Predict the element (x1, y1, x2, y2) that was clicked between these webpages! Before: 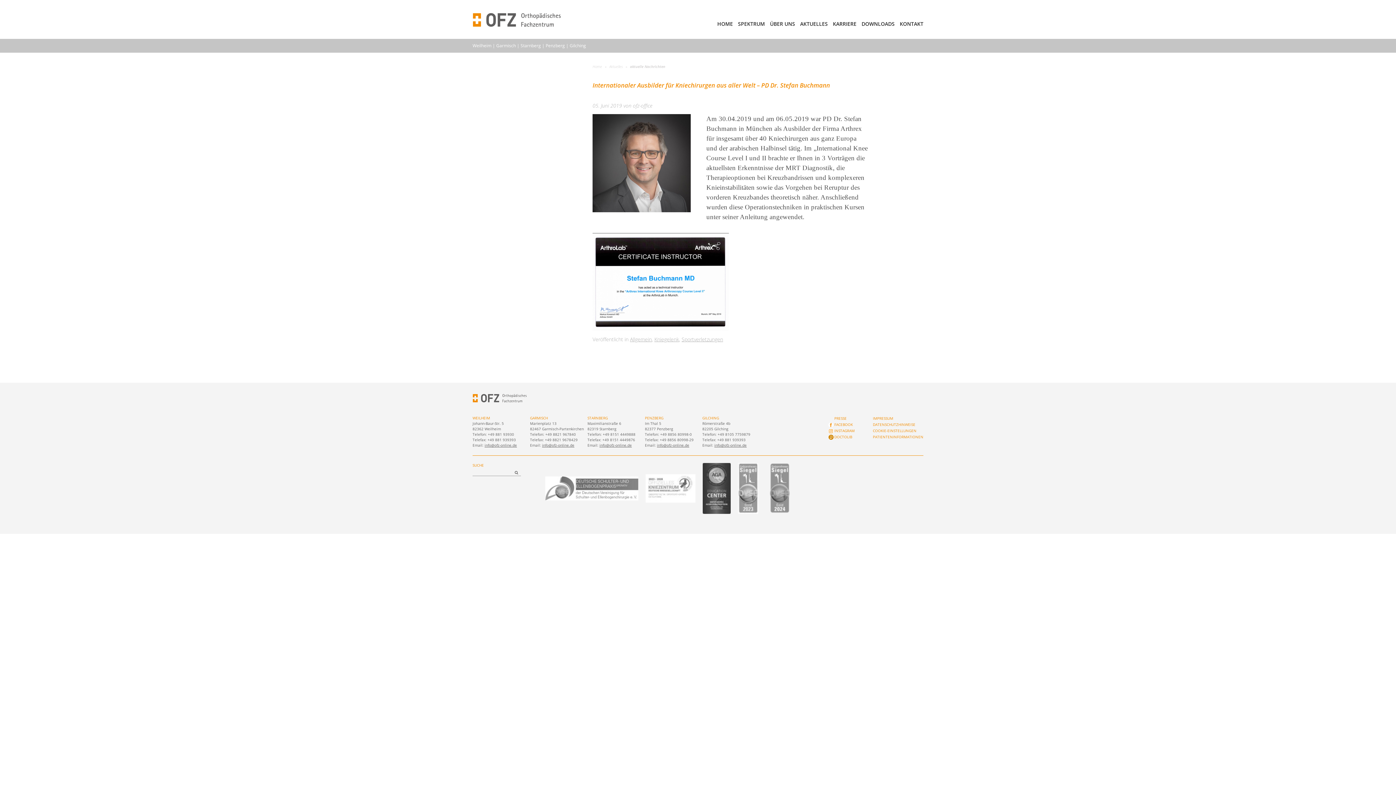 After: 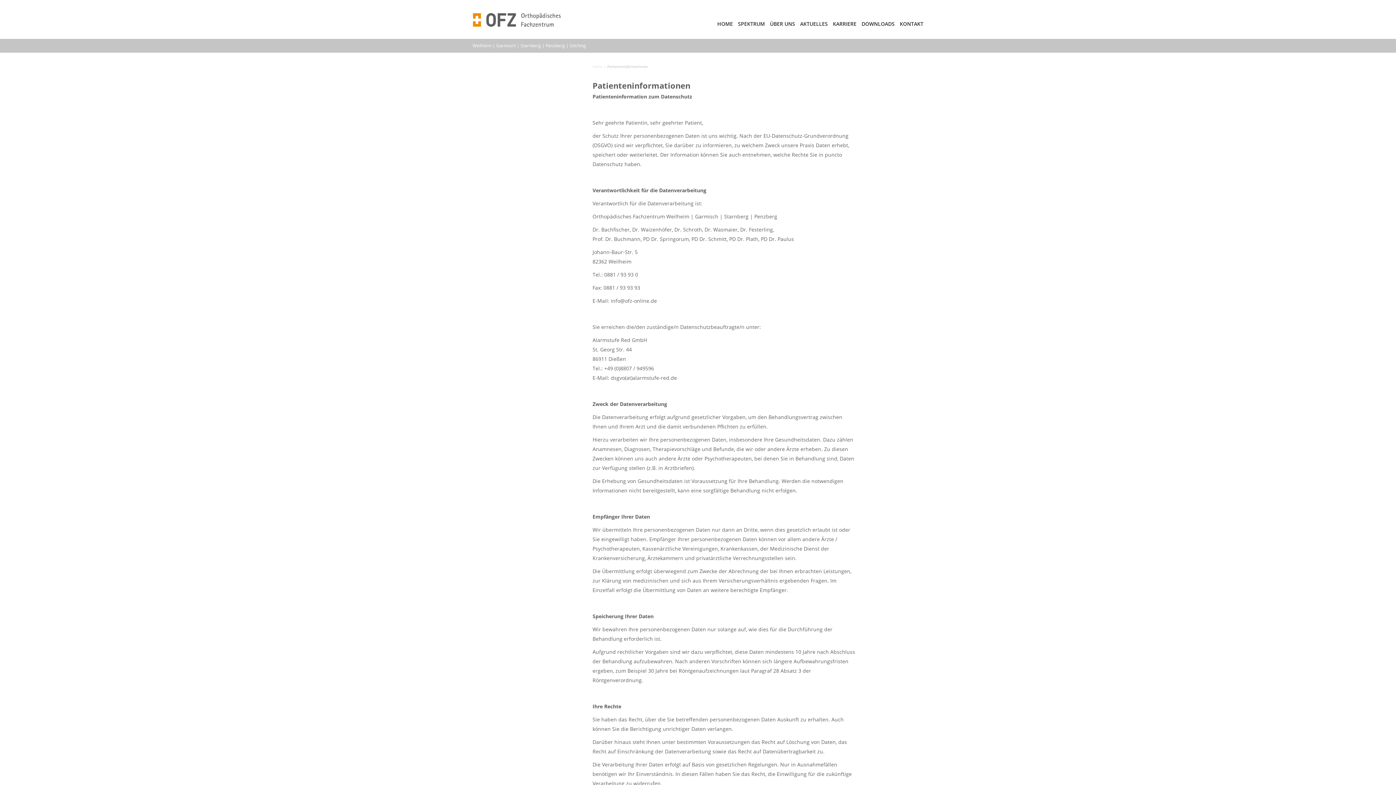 Action: label: PATIENTENINFORMATIONEN bbox: (873, 434, 923, 439)